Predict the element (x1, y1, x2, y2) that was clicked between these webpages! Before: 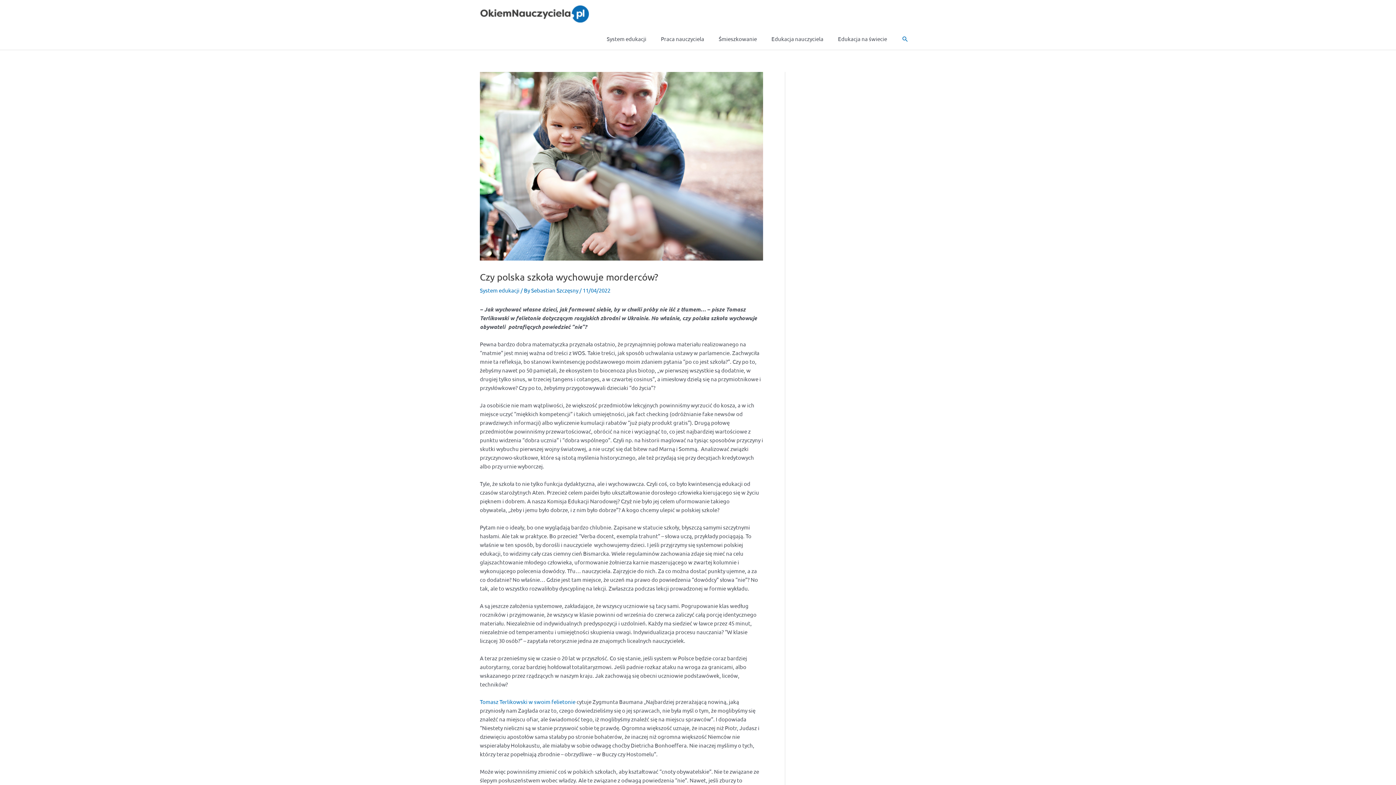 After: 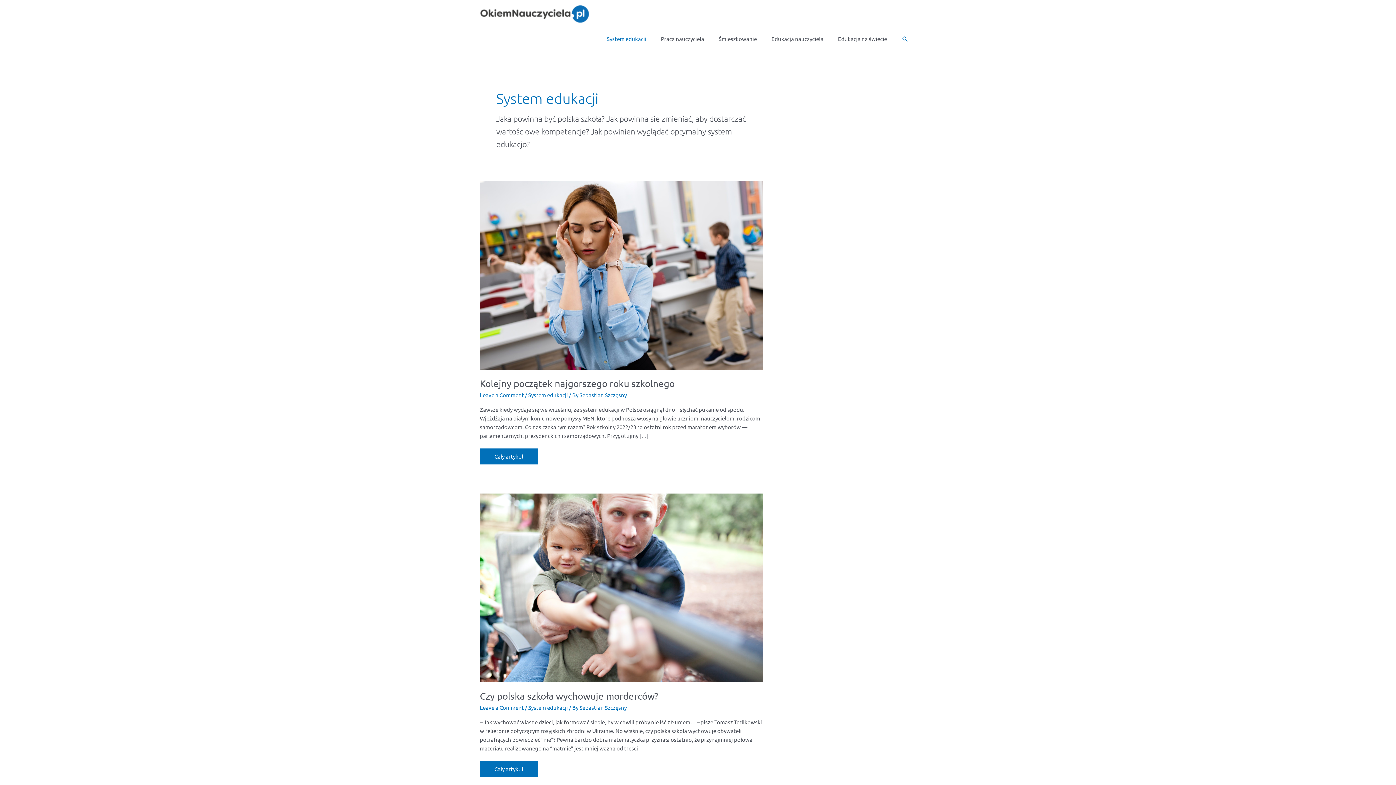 Action: label: System edukacji bbox: (599, 28, 653, 49)